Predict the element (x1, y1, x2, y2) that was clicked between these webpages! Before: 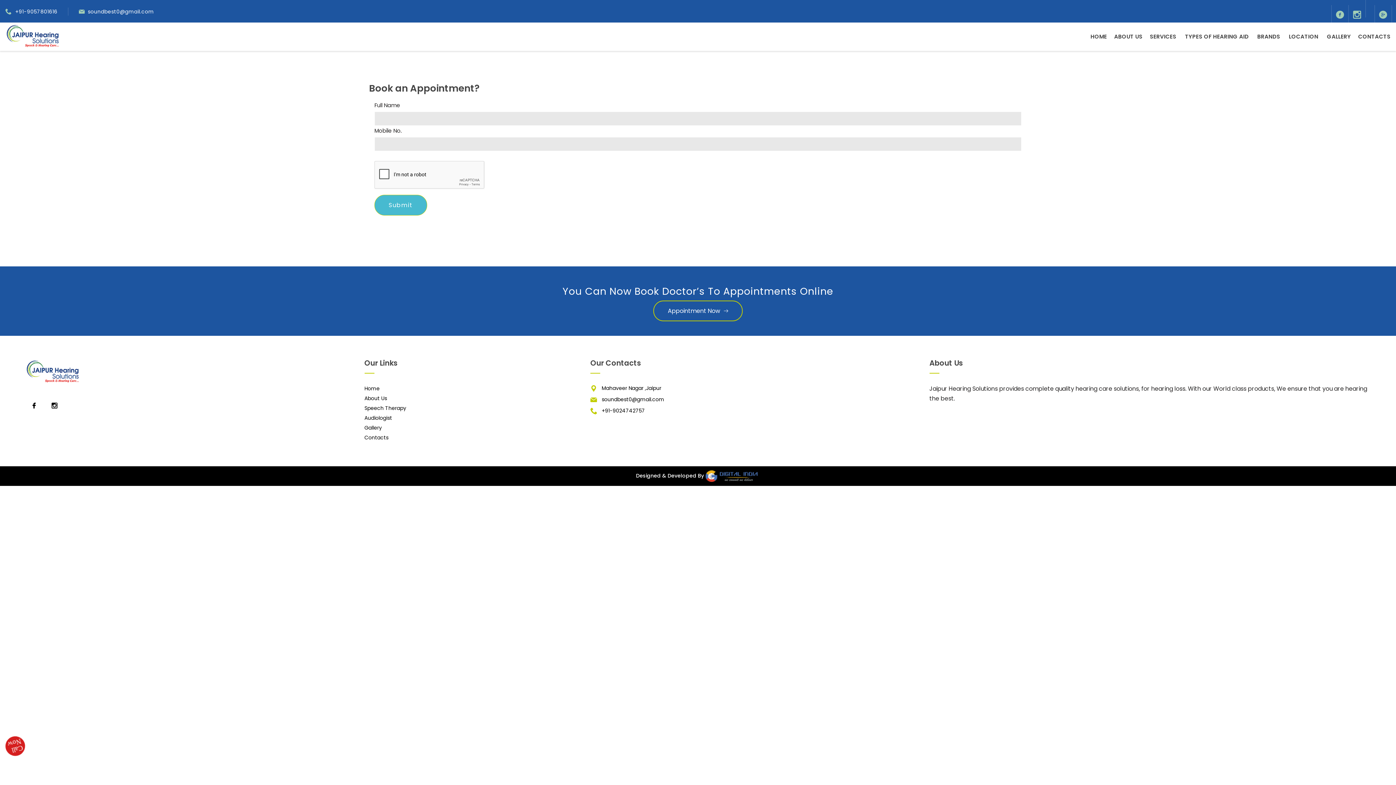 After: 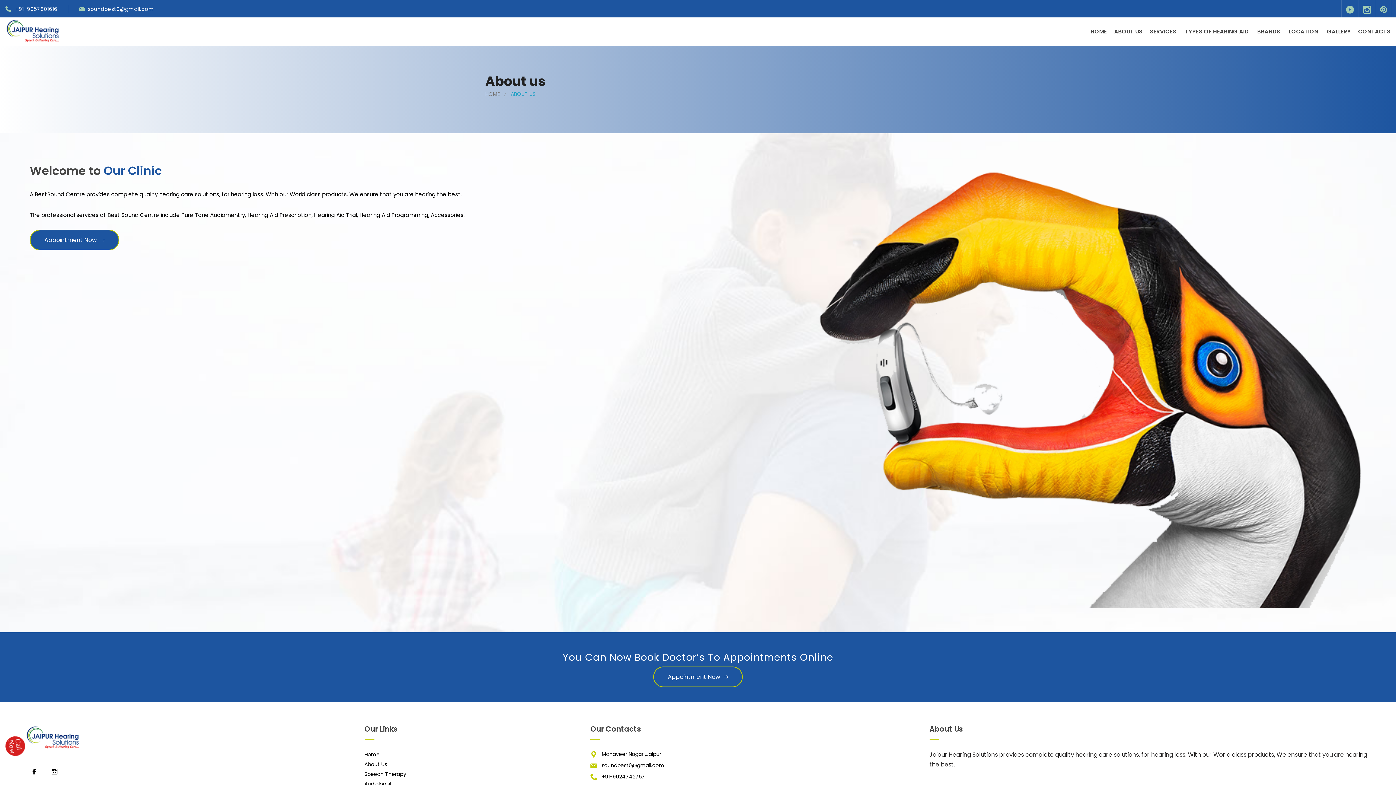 Action: label: About Us bbox: (364, 394, 387, 402)